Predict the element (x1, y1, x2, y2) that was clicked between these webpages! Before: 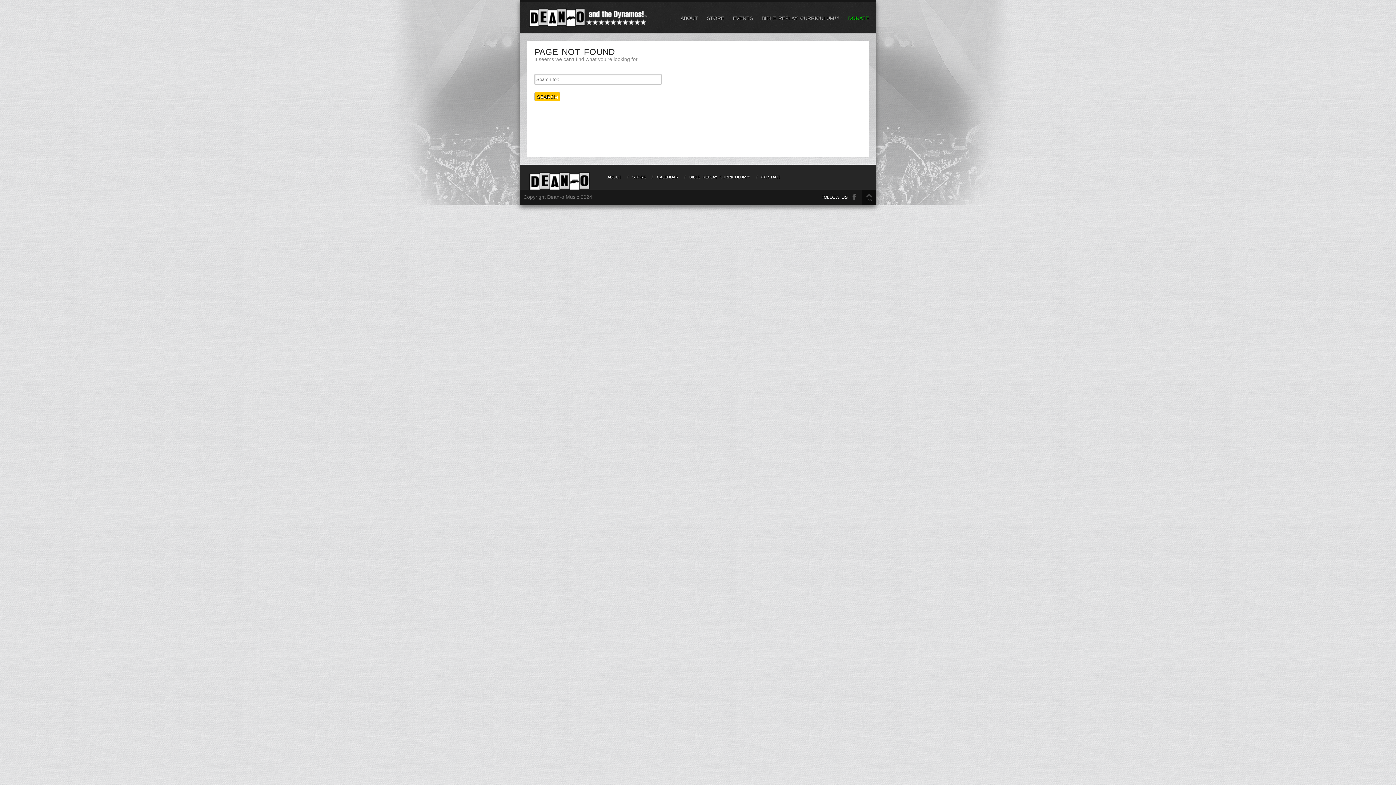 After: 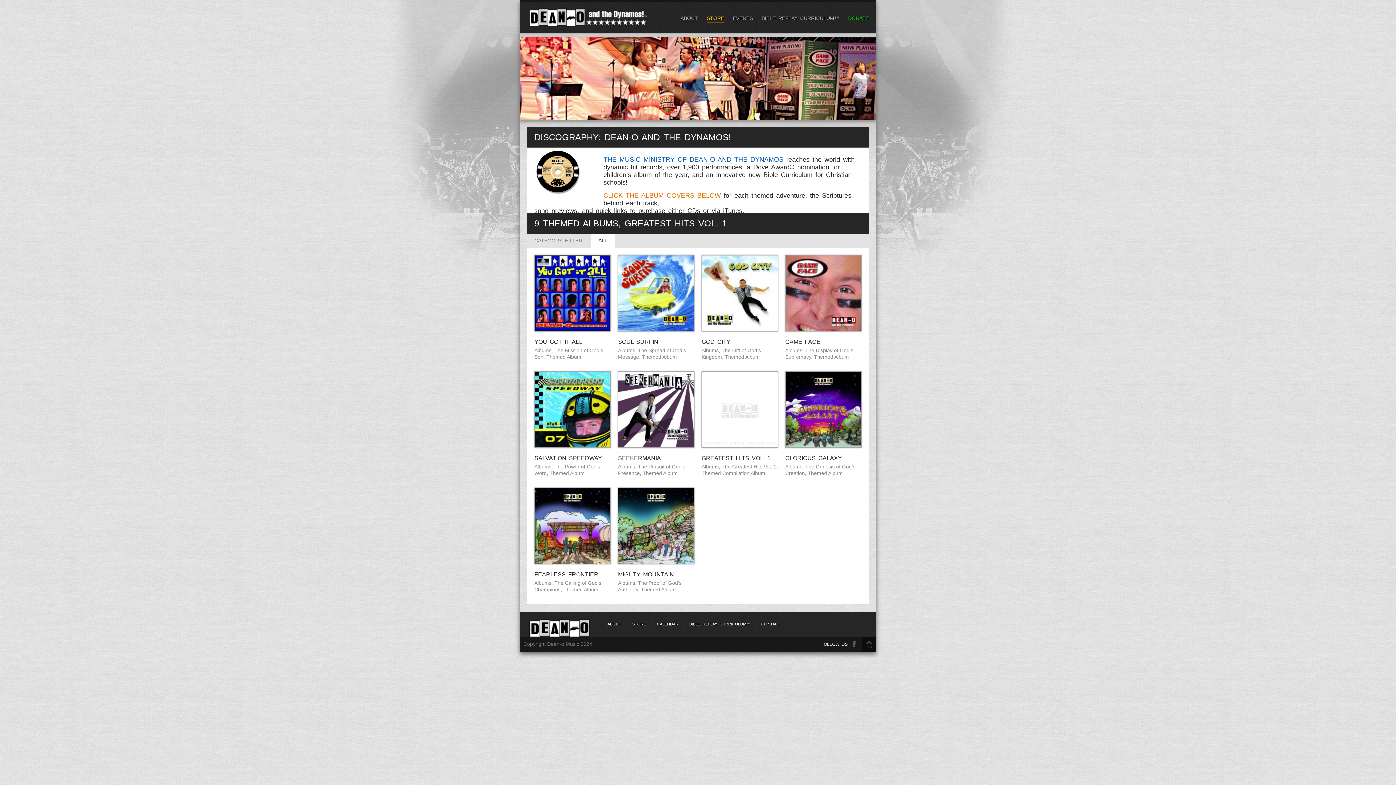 Action: label: STORE bbox: (706, 14, 724, 23)